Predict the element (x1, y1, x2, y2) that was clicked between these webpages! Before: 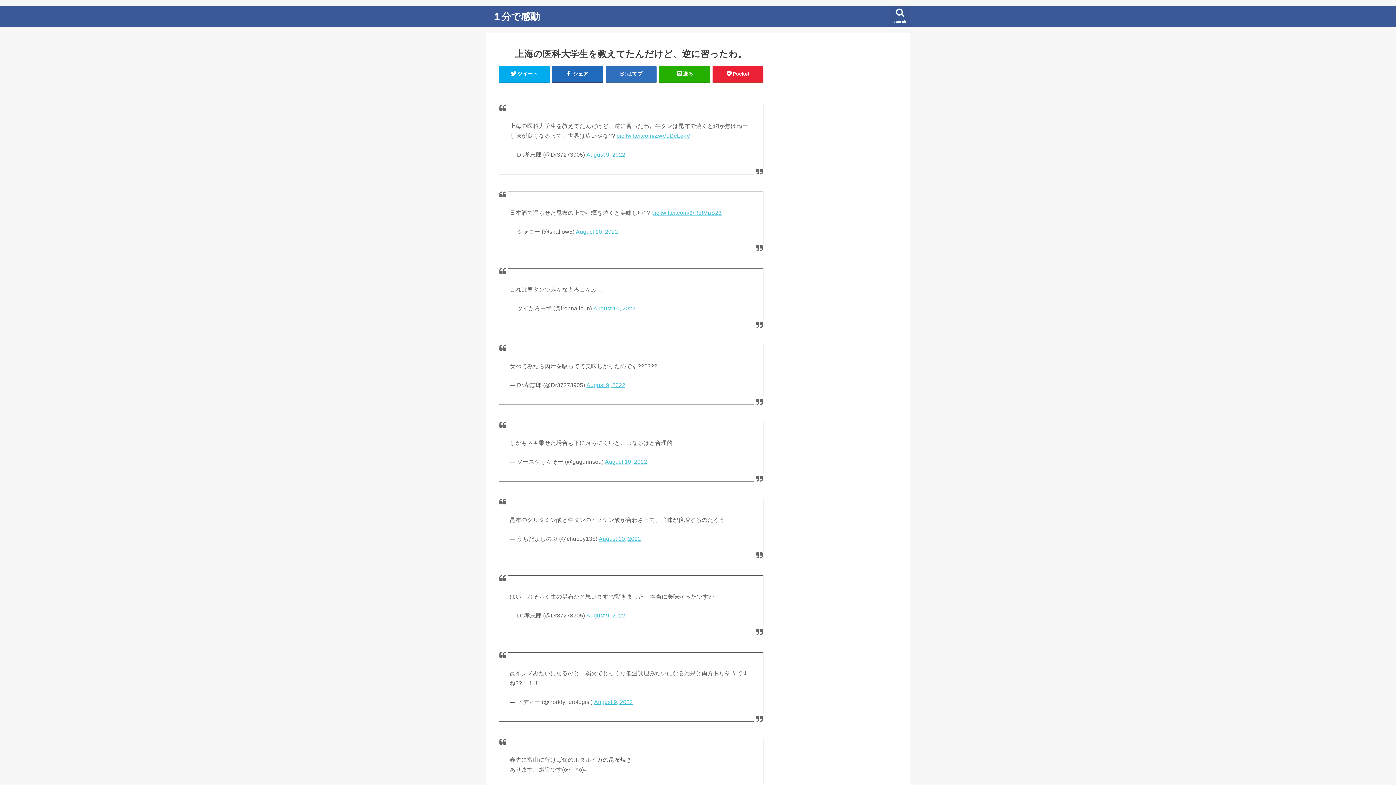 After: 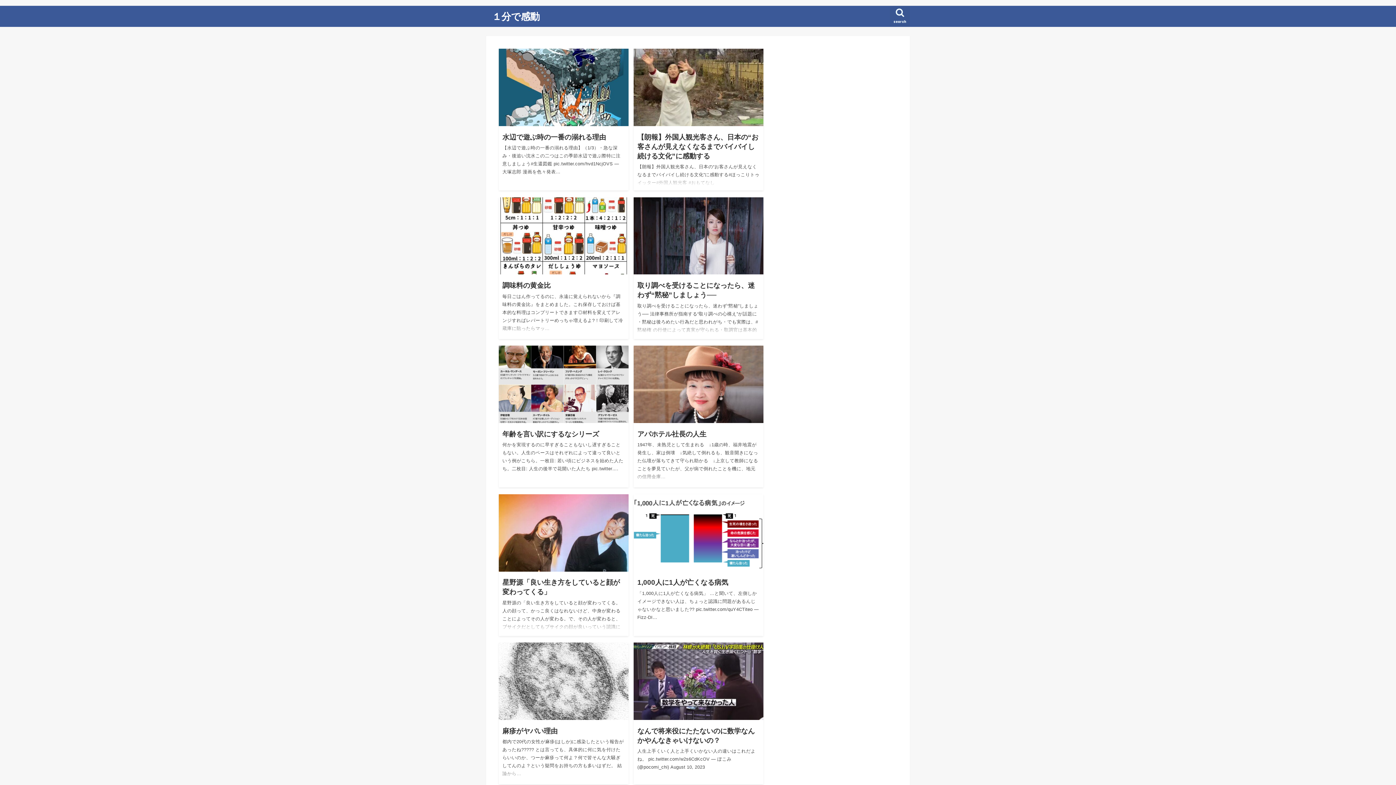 Action: bbox: (492, 10, 539, 21) label: １分で感動